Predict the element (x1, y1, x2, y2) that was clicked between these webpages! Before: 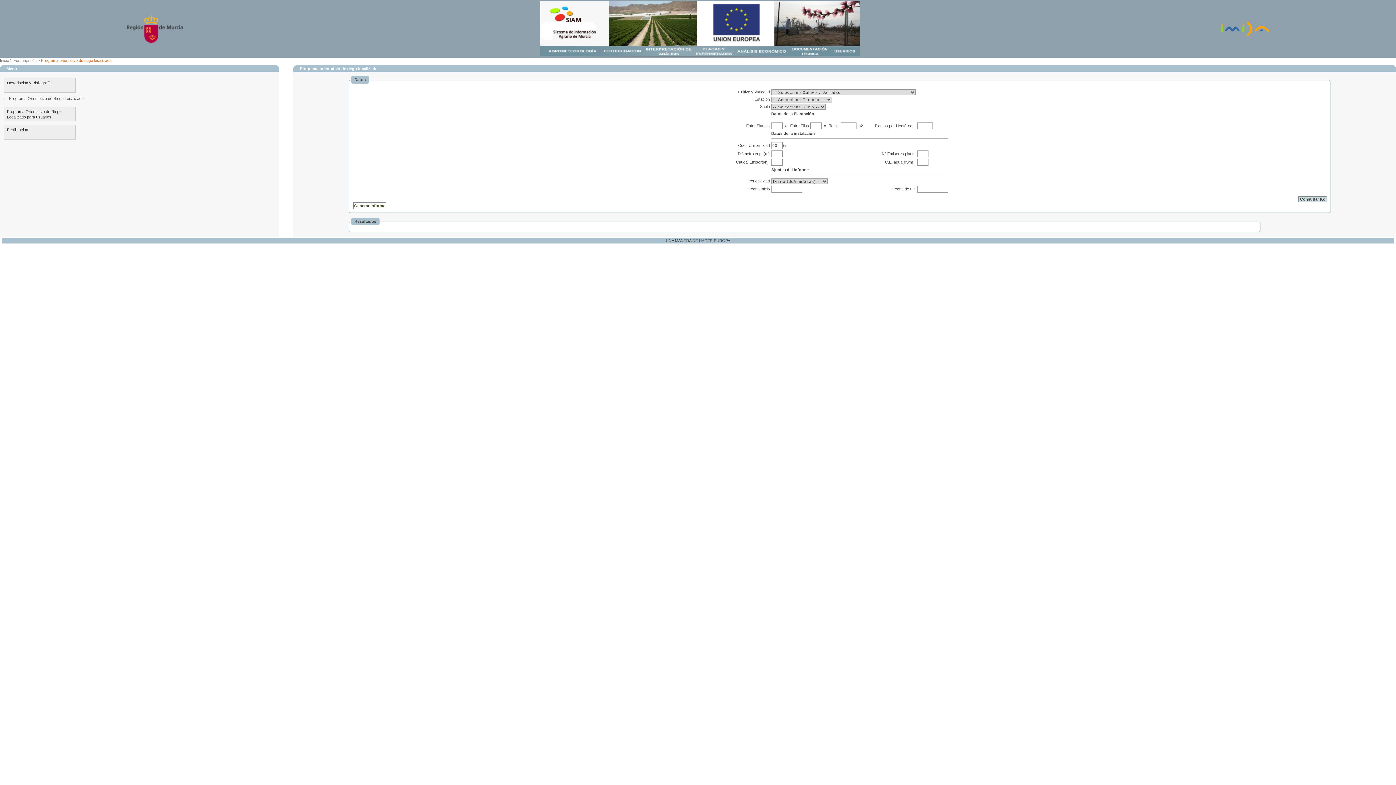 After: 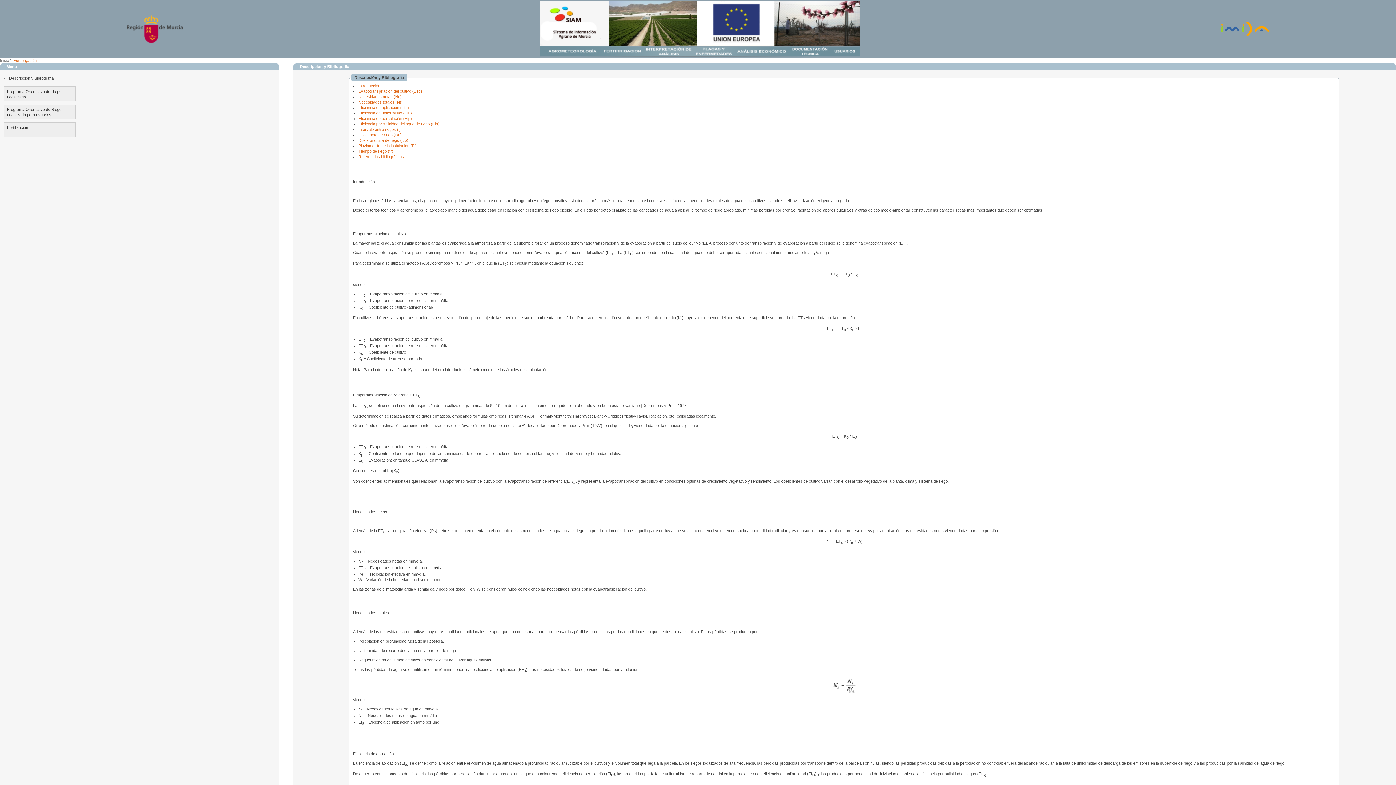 Action: label: Descripción y Bibliografía bbox: (3, 77, 75, 92)